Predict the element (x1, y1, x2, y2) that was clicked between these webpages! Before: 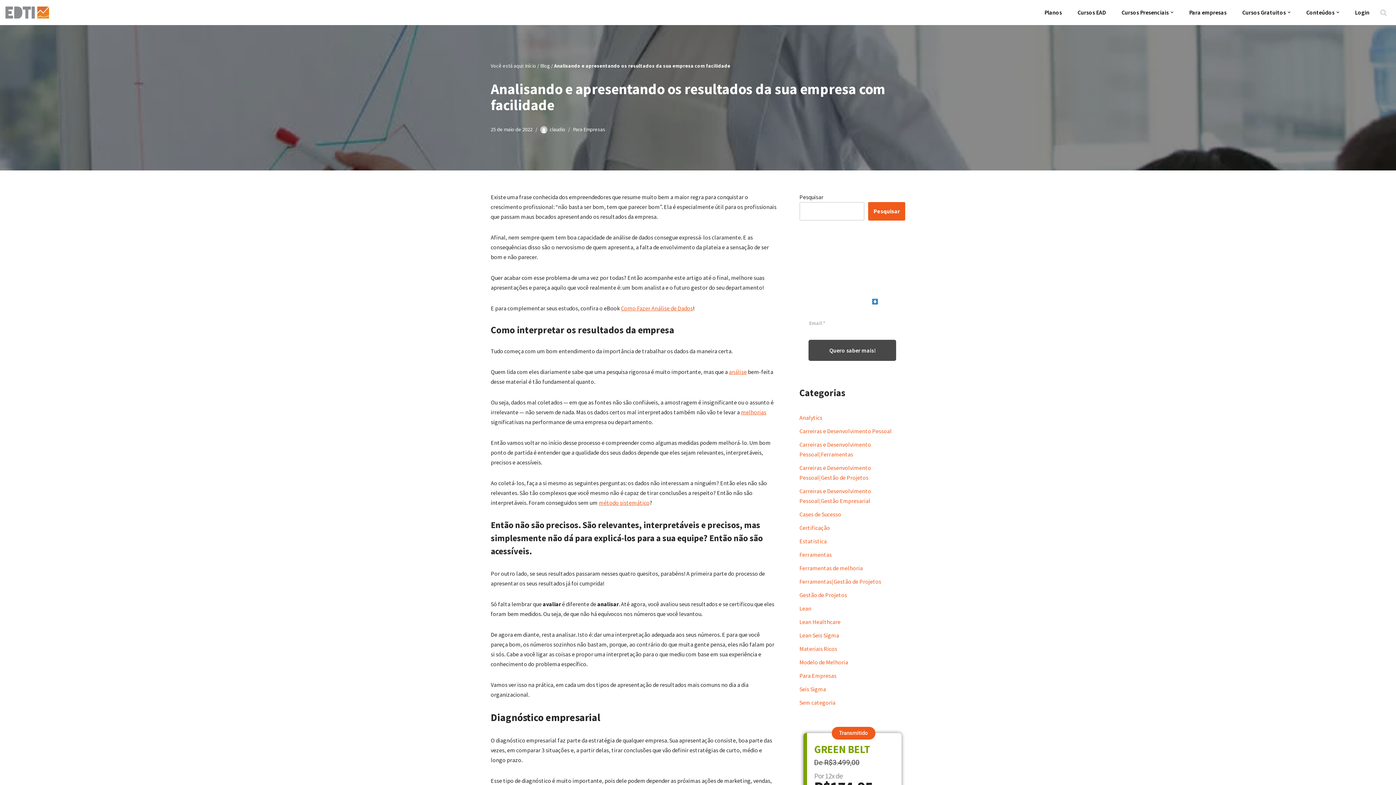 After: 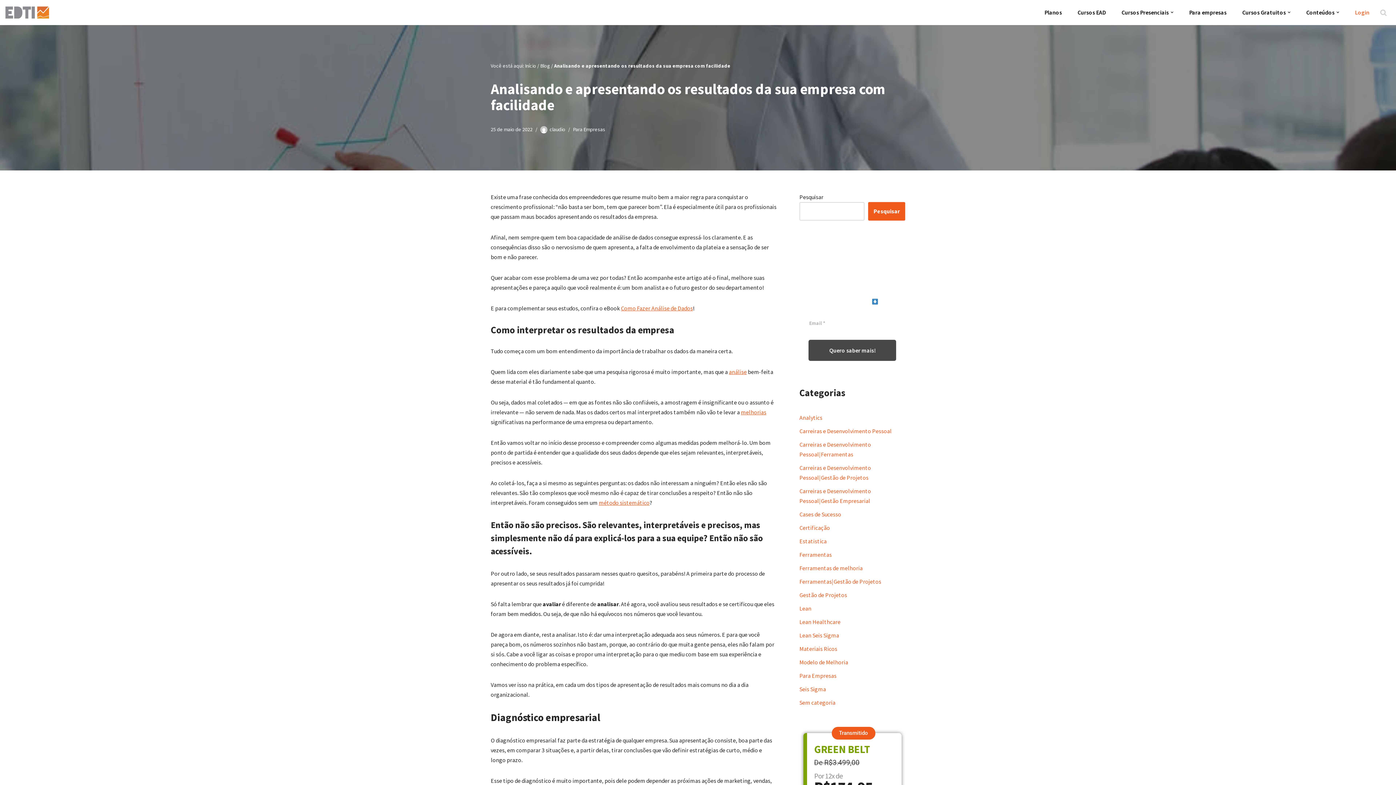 Action: bbox: (1355, 7, 1369, 17) label: Login